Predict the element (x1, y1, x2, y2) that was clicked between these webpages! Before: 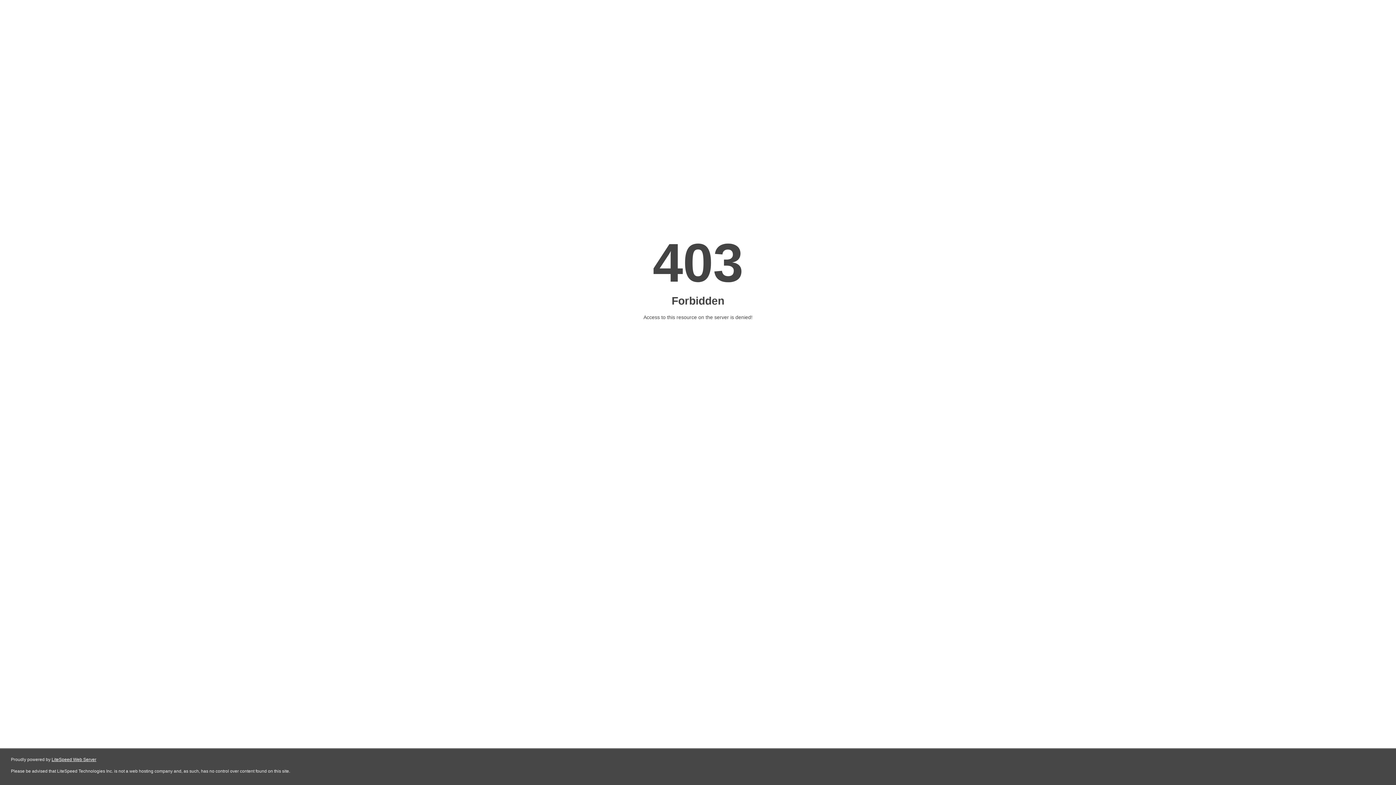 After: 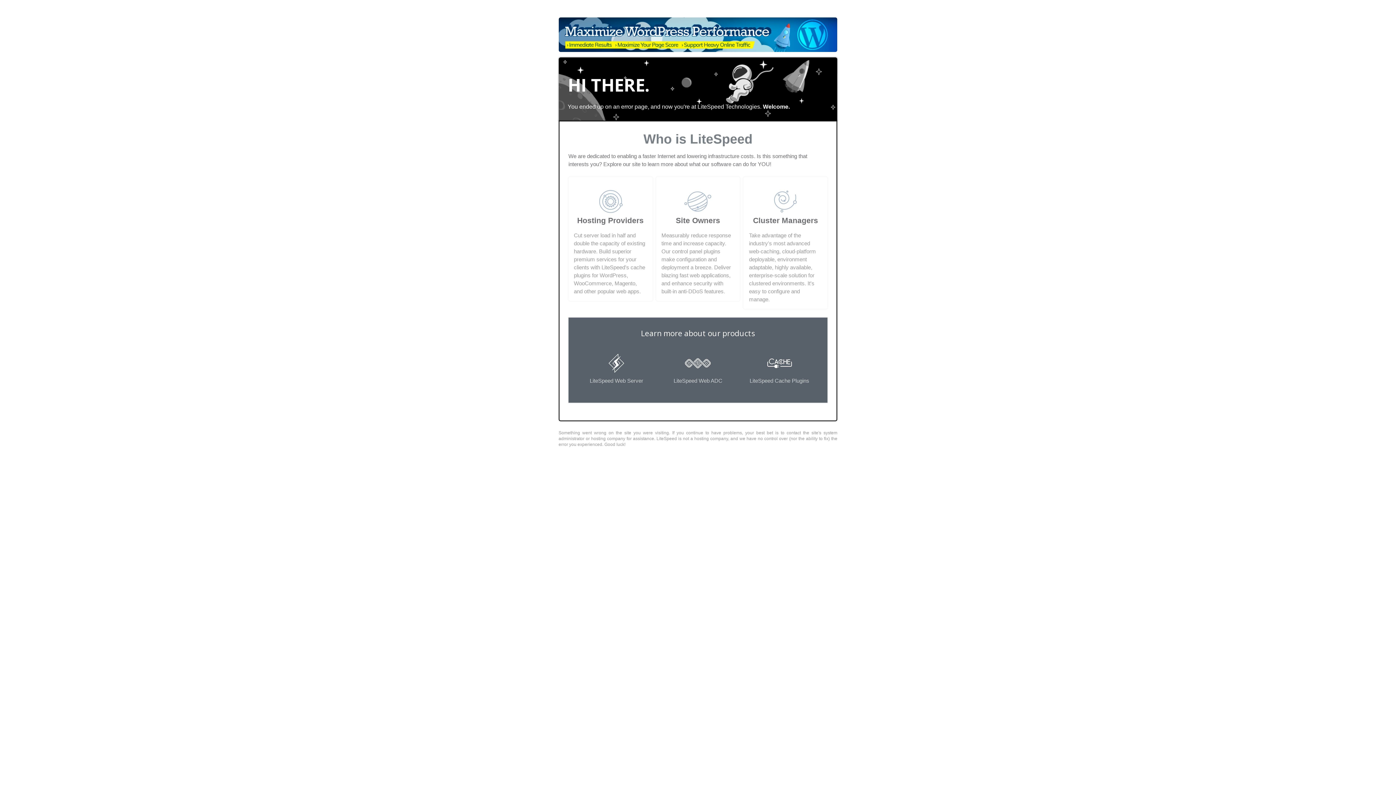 Action: label: LiteSpeed Web Server bbox: (51, 757, 96, 762)